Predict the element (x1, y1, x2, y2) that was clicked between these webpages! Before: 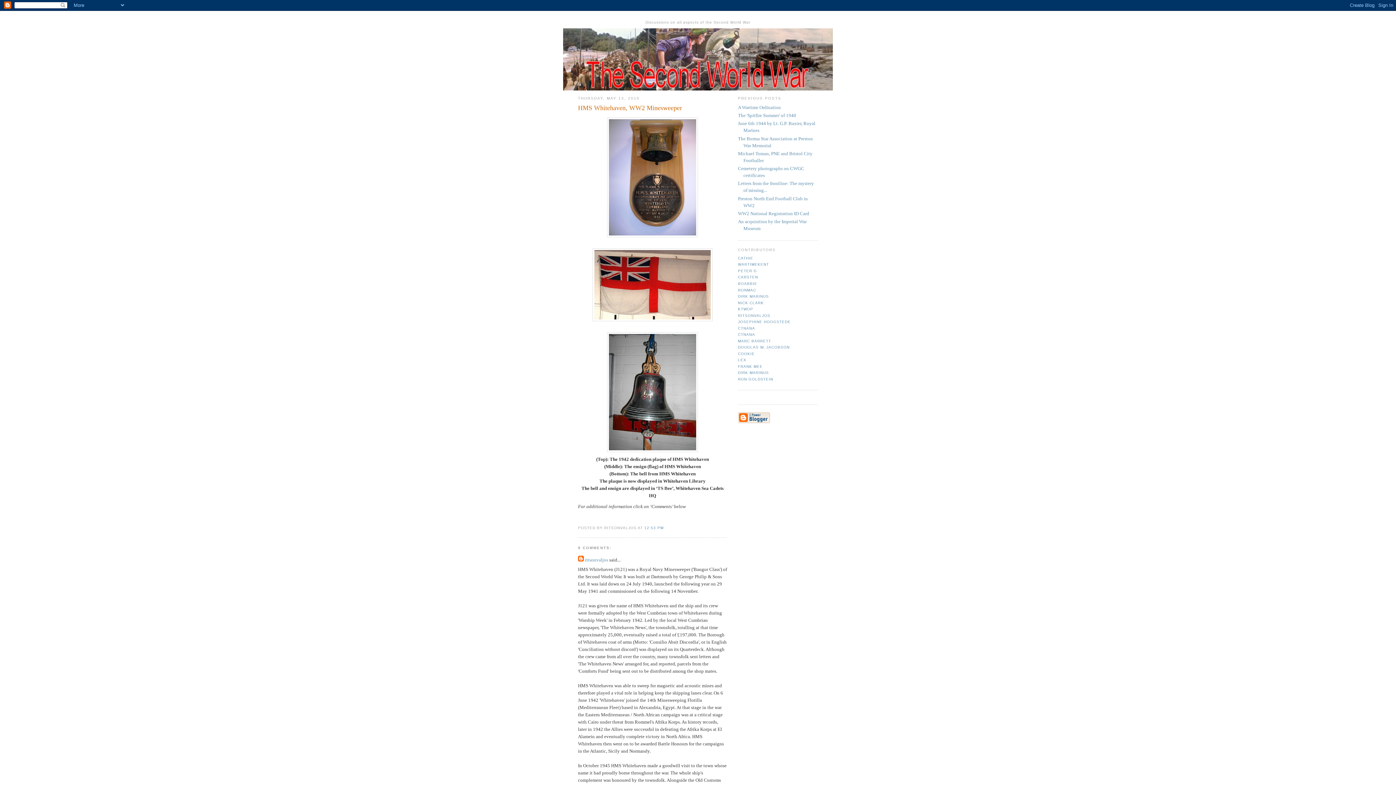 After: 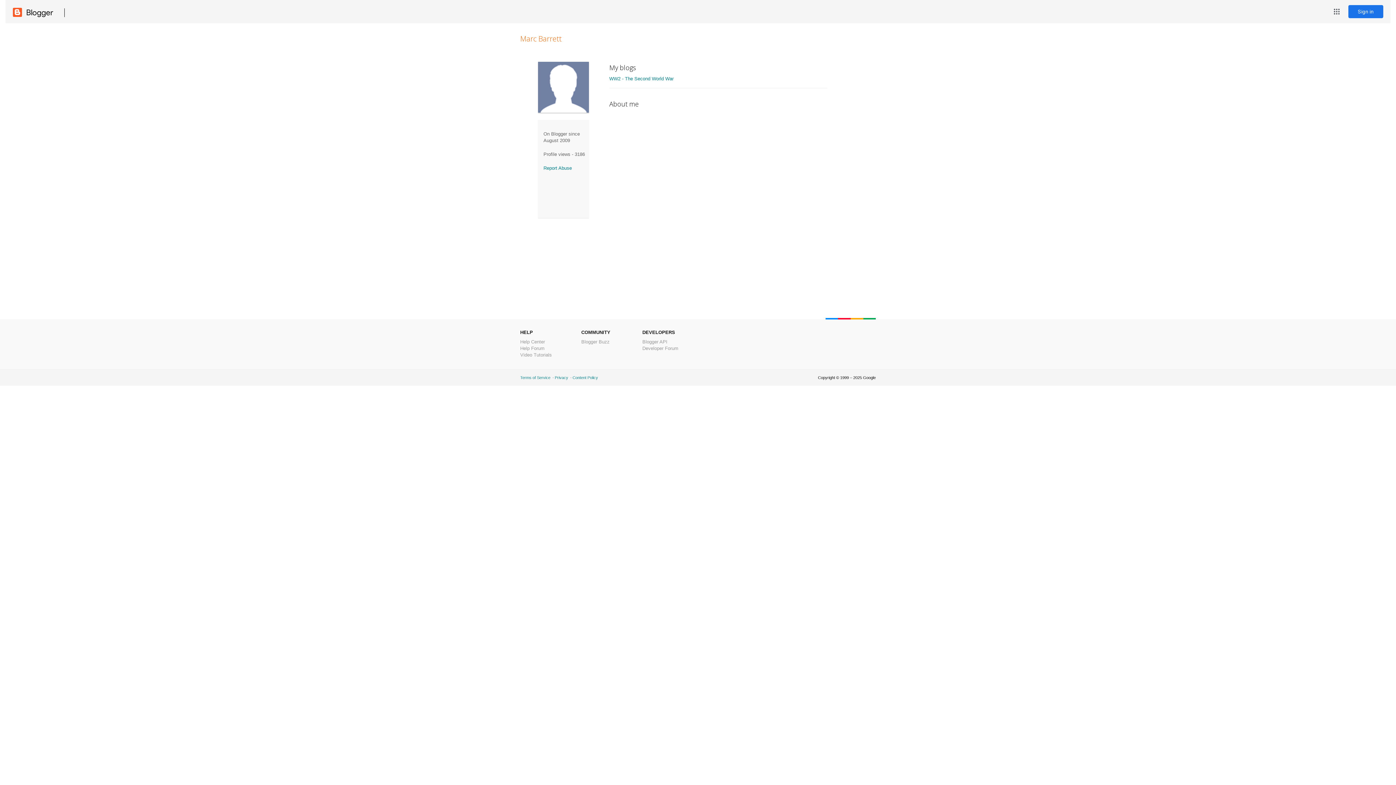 Action: label: MARC BARRETT bbox: (738, 339, 771, 343)